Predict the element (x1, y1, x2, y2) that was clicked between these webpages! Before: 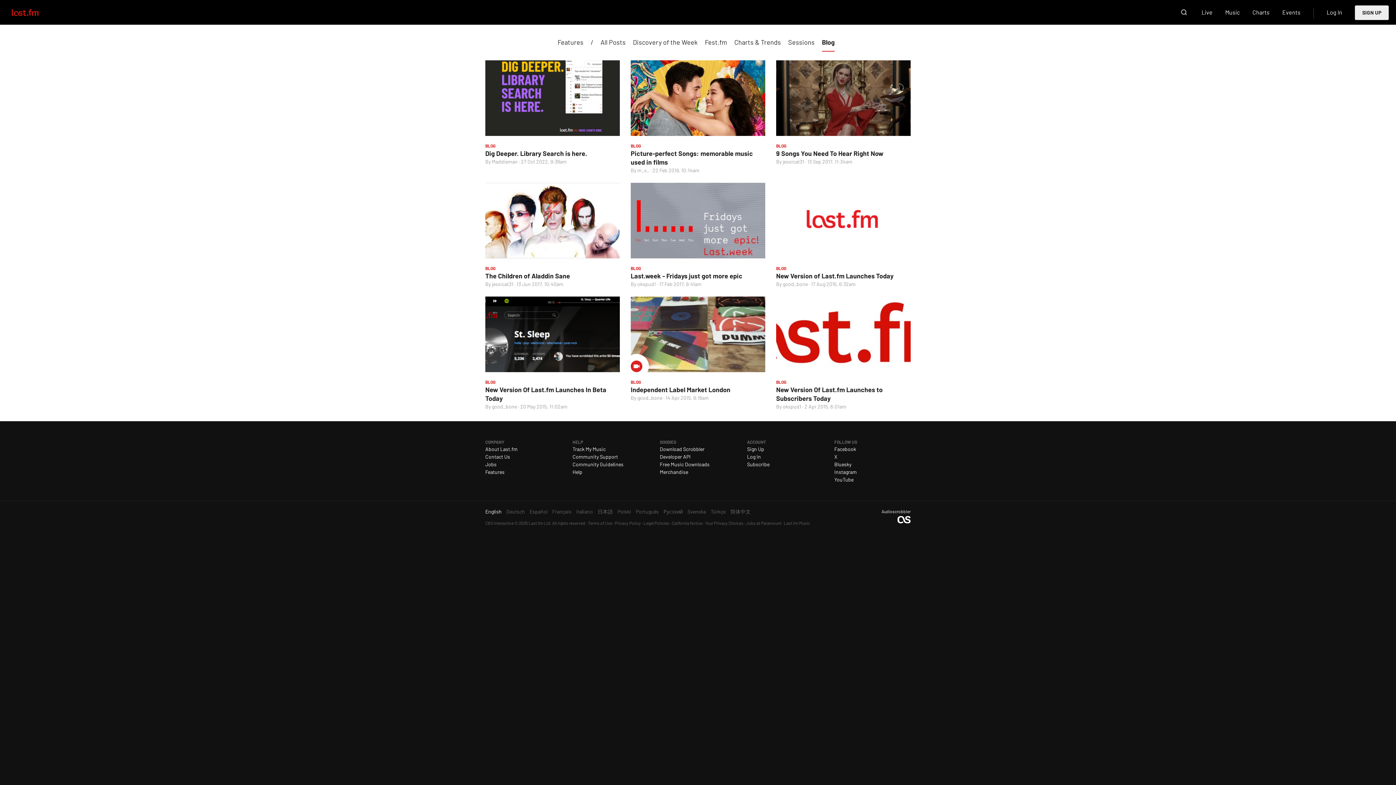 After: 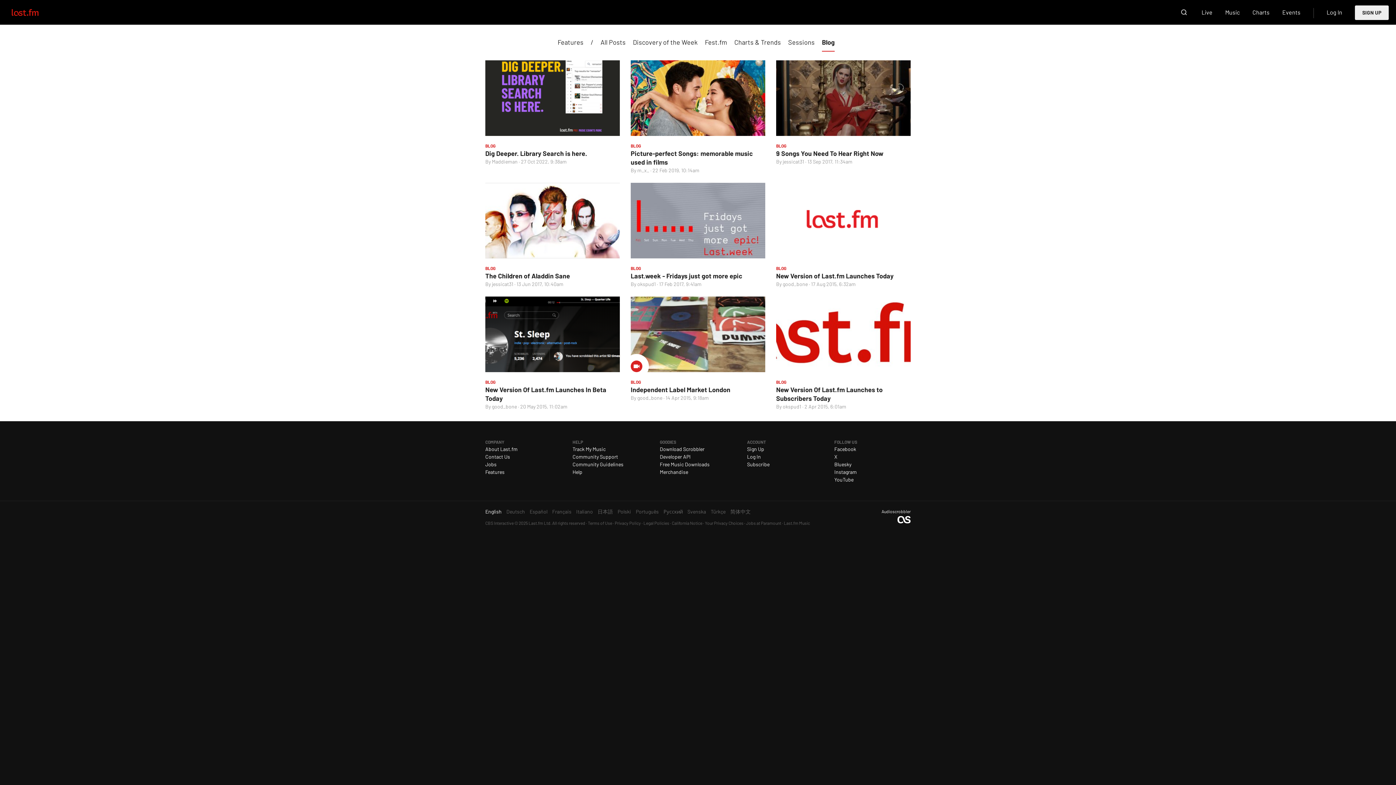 Action: bbox: (776, 142, 786, 149) label: BLOG